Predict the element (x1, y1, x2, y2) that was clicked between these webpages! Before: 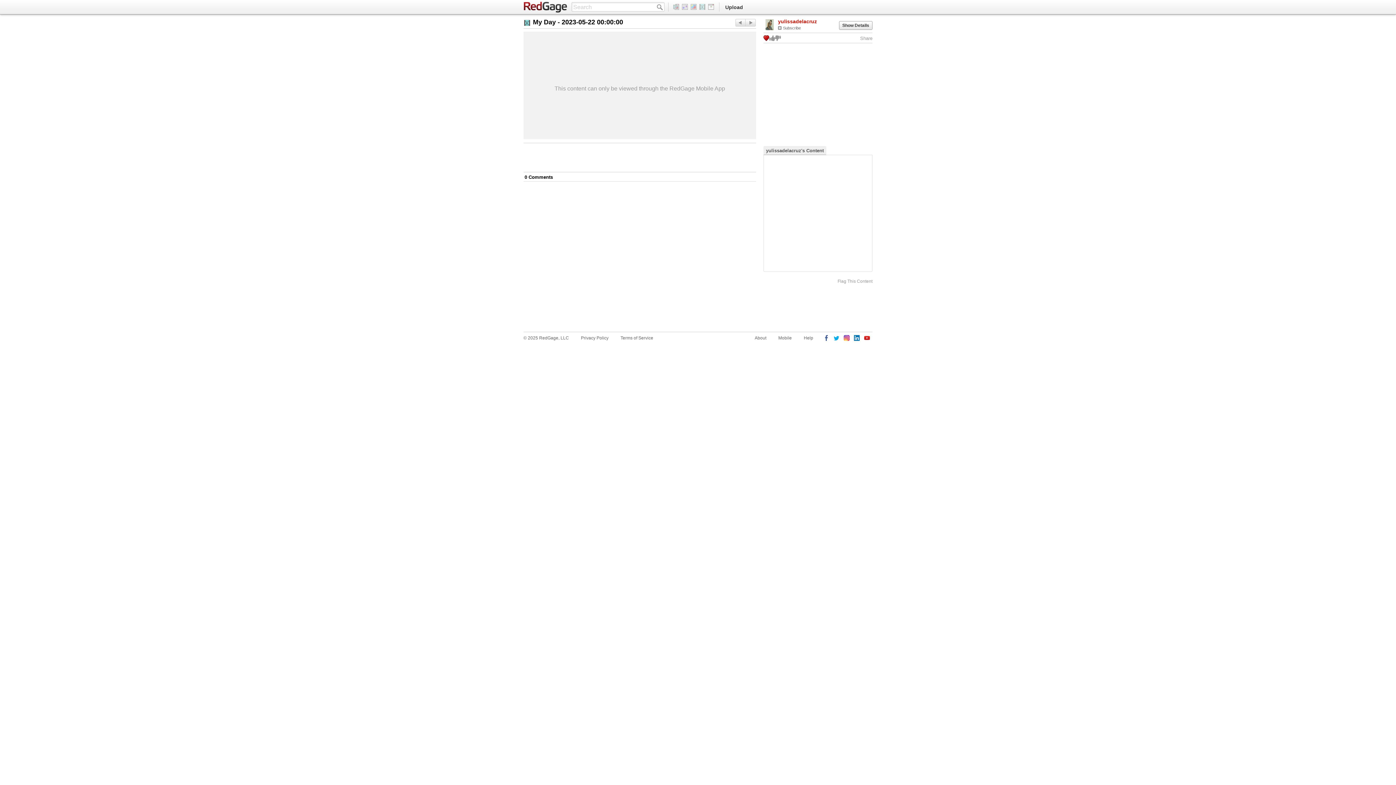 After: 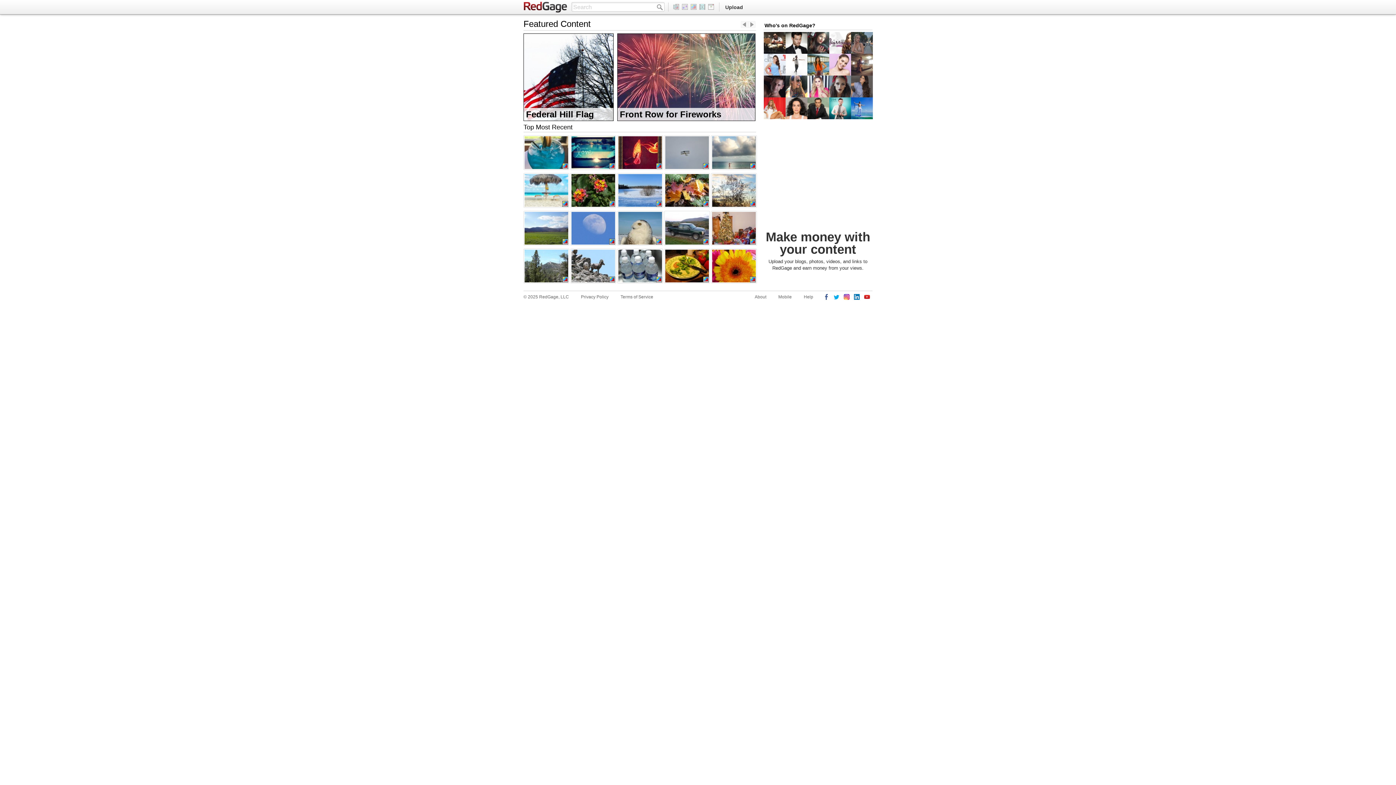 Action: bbox: (689, 4, 698, 9)